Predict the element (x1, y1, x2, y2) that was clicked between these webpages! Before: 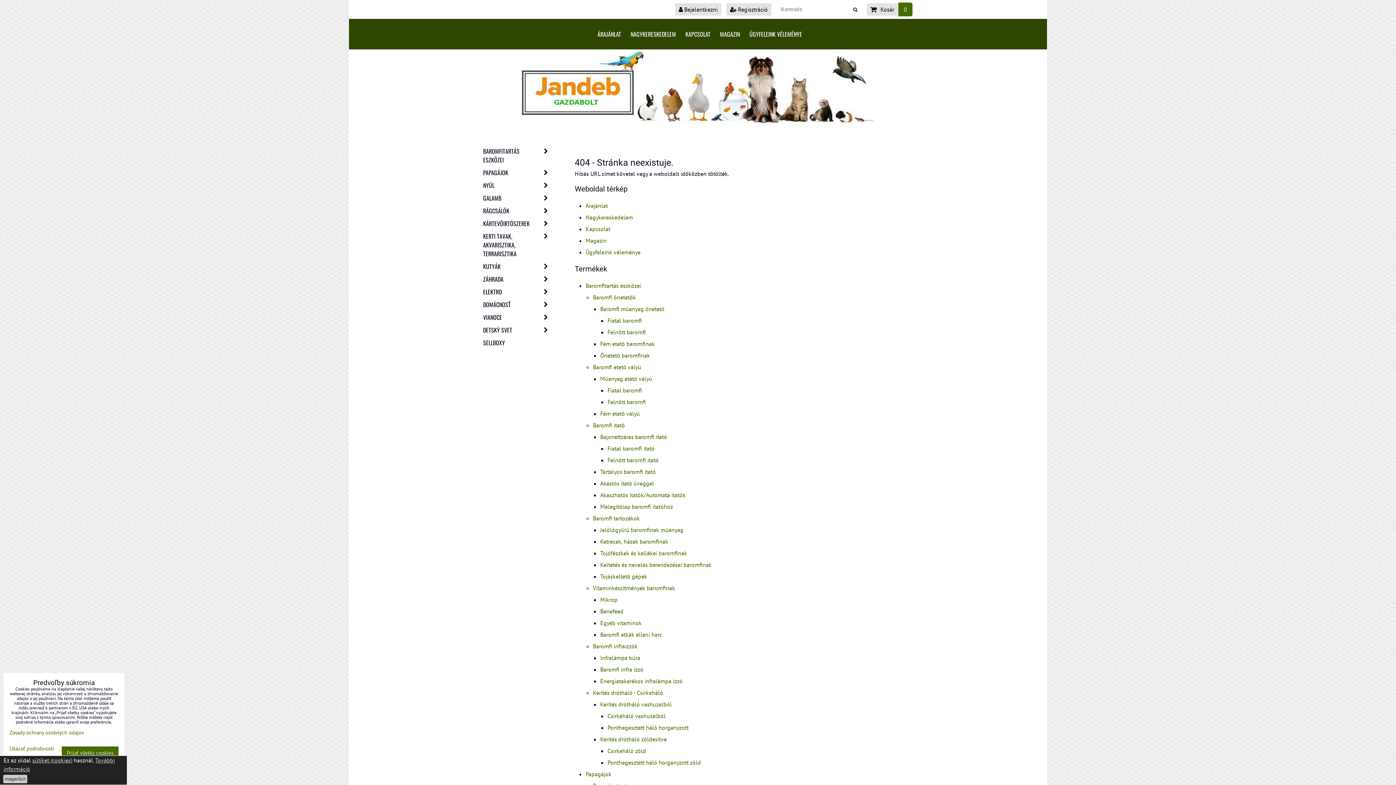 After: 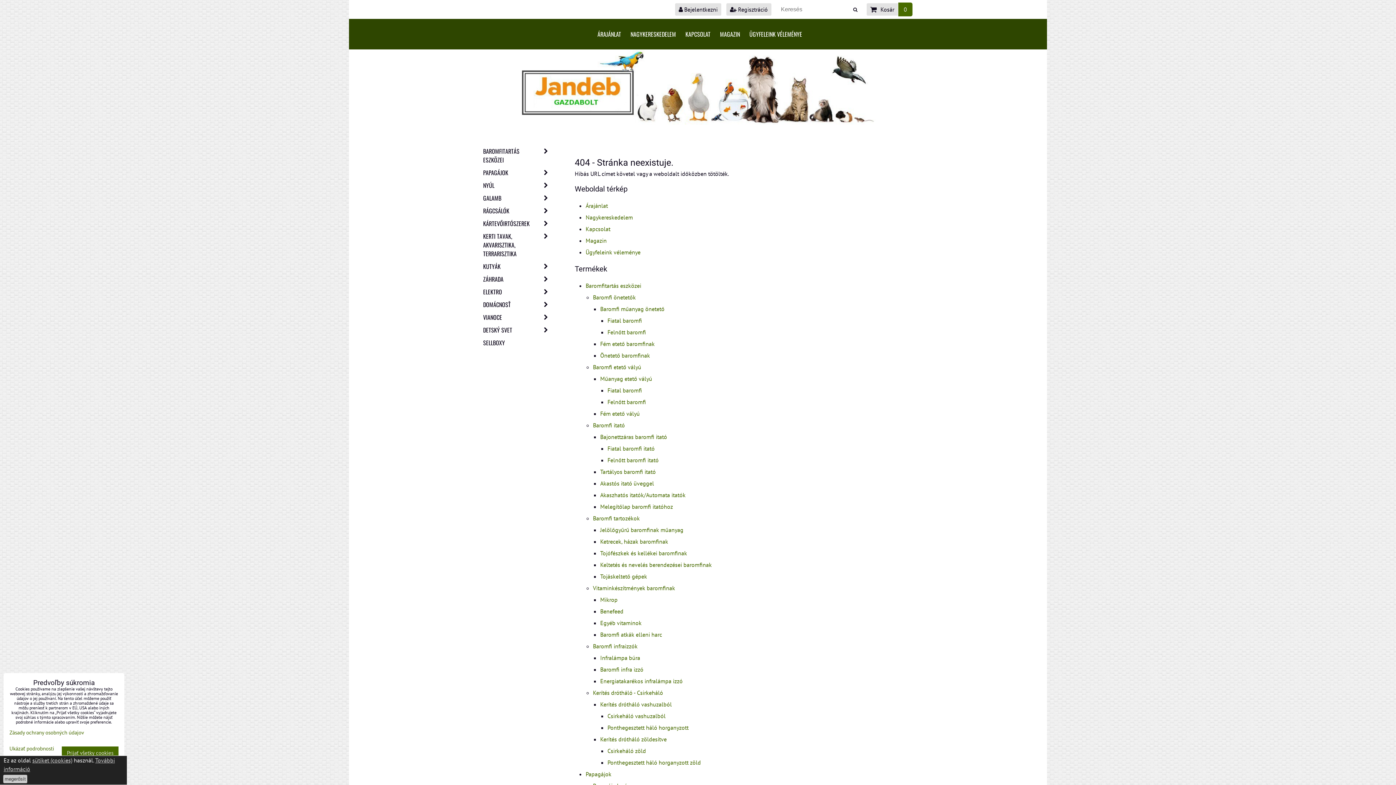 Action: label: GALAMB bbox: (480, 192, 552, 204)